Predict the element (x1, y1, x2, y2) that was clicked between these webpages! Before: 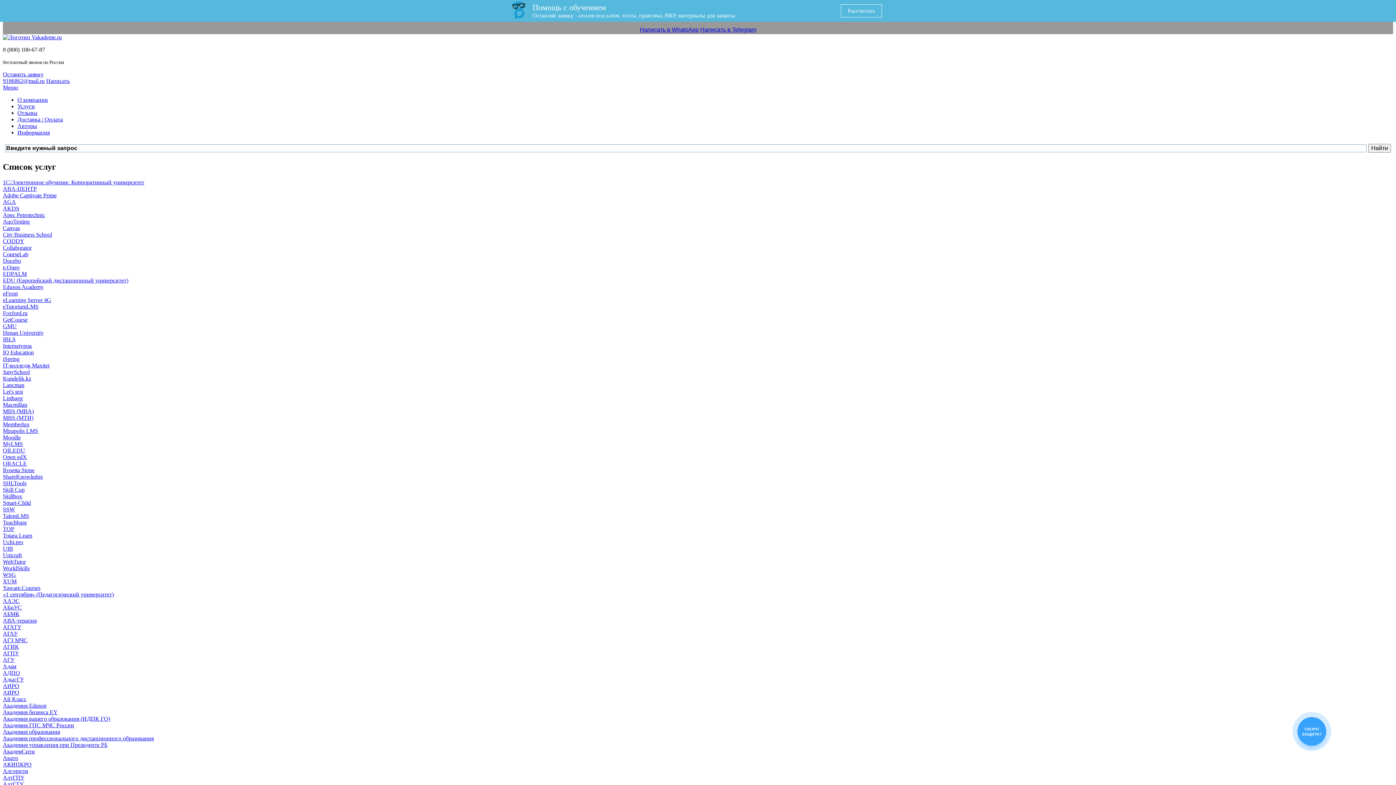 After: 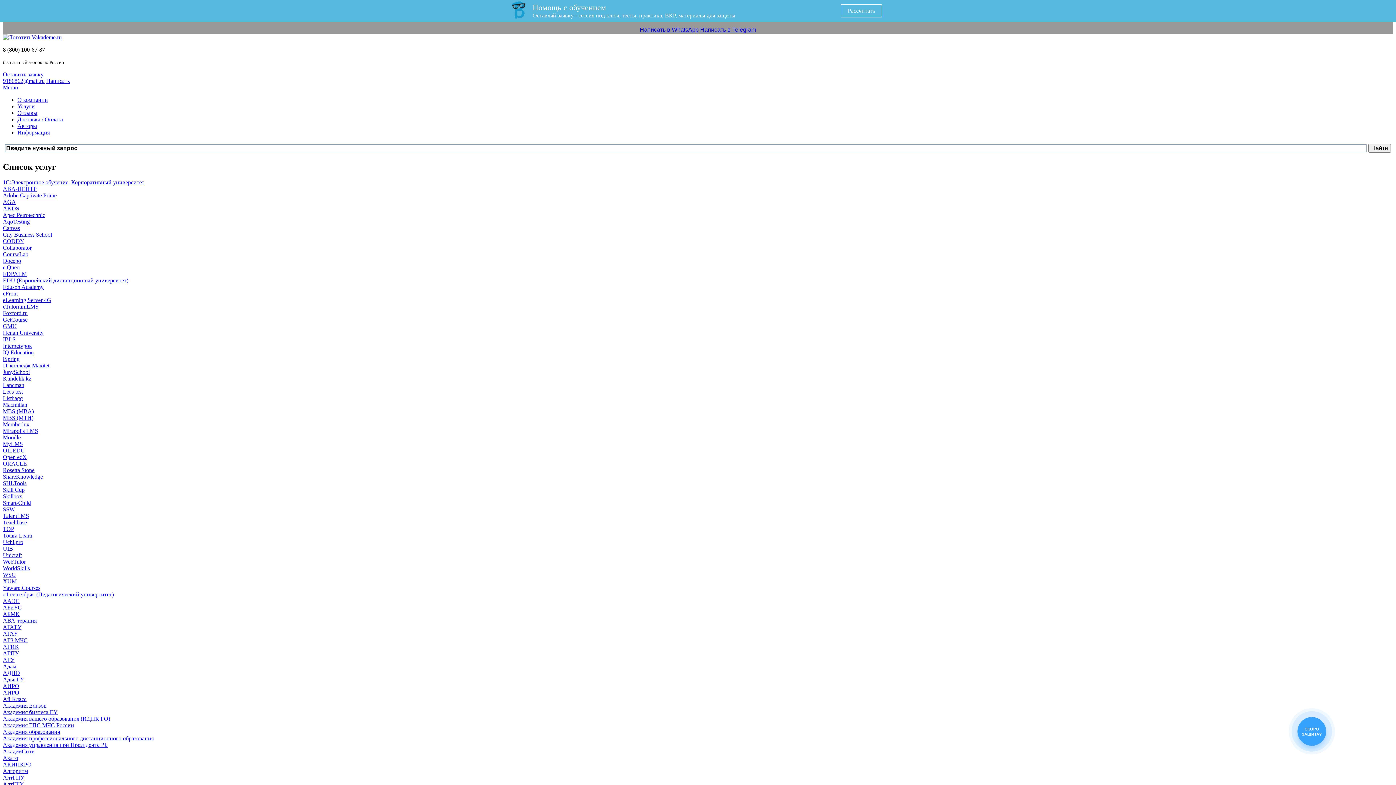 Action: bbox: (2, 565, 29, 571) label: WorldSkills